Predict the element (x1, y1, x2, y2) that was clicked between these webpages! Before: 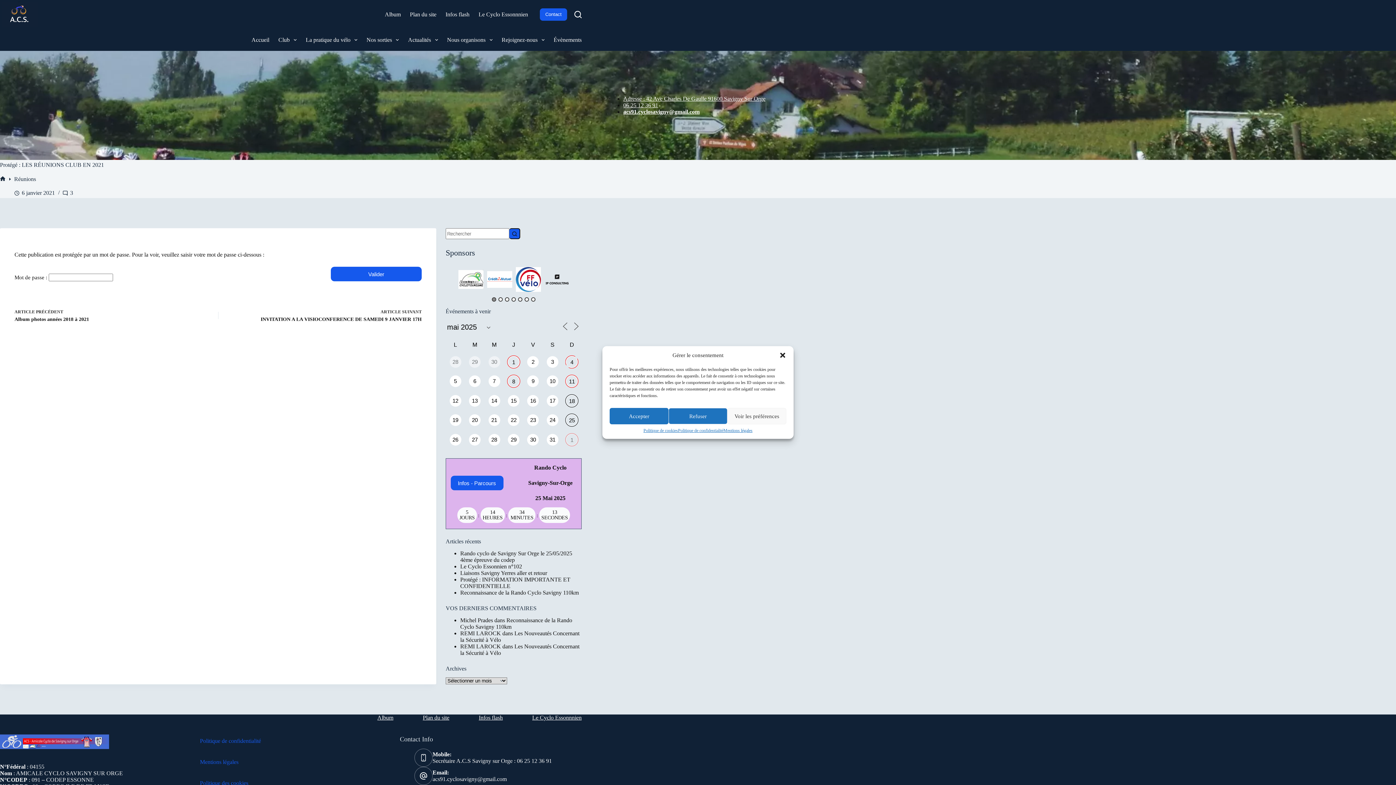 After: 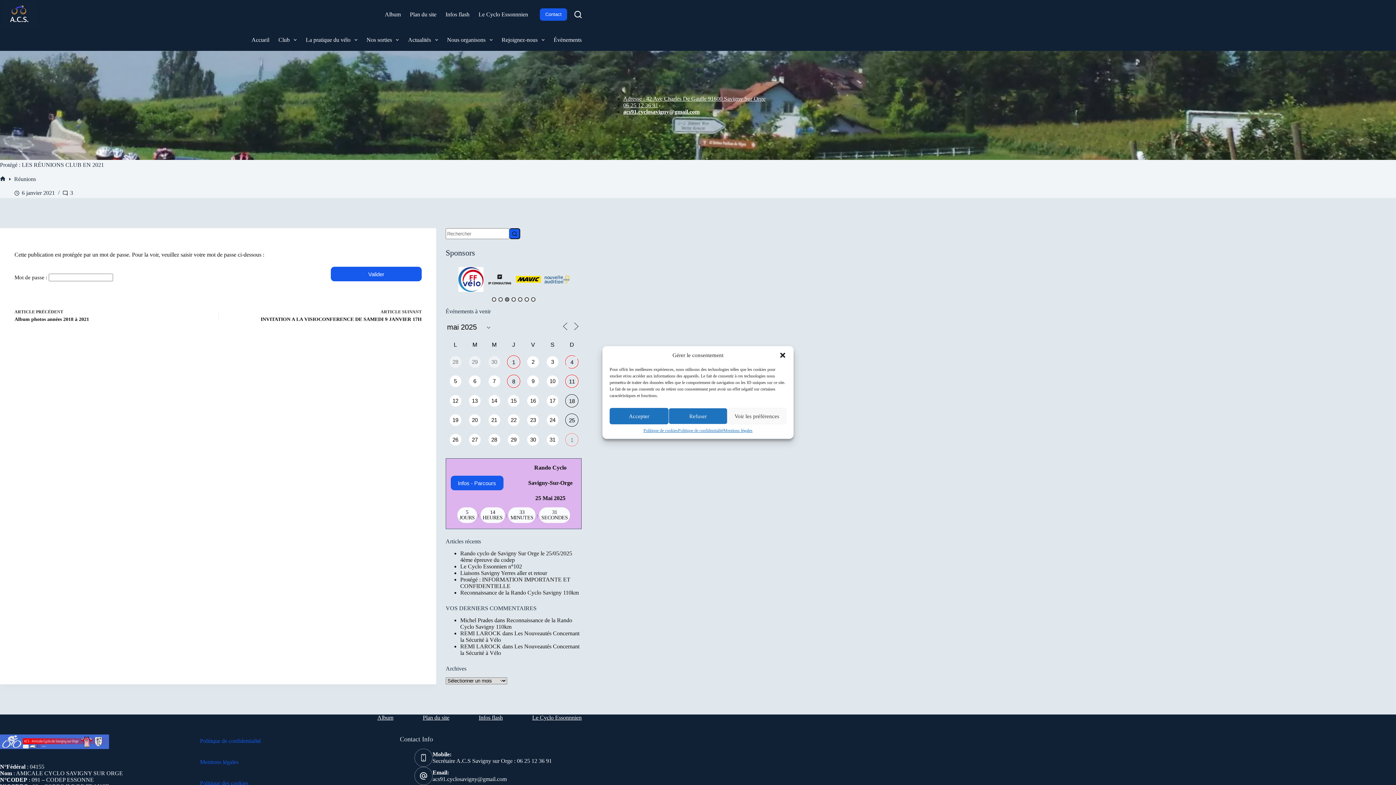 Action: bbox: (200, 759, 238, 765) label: Mentions légales